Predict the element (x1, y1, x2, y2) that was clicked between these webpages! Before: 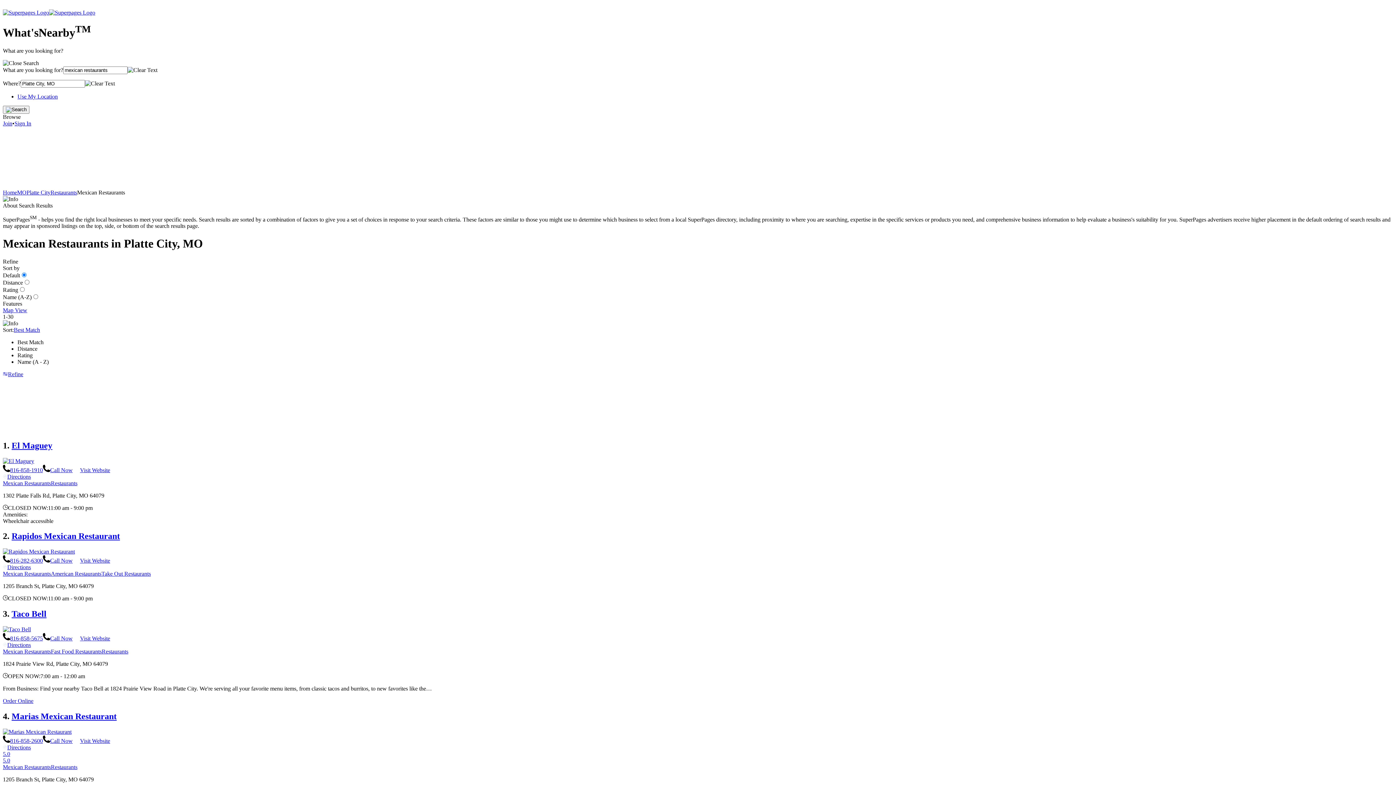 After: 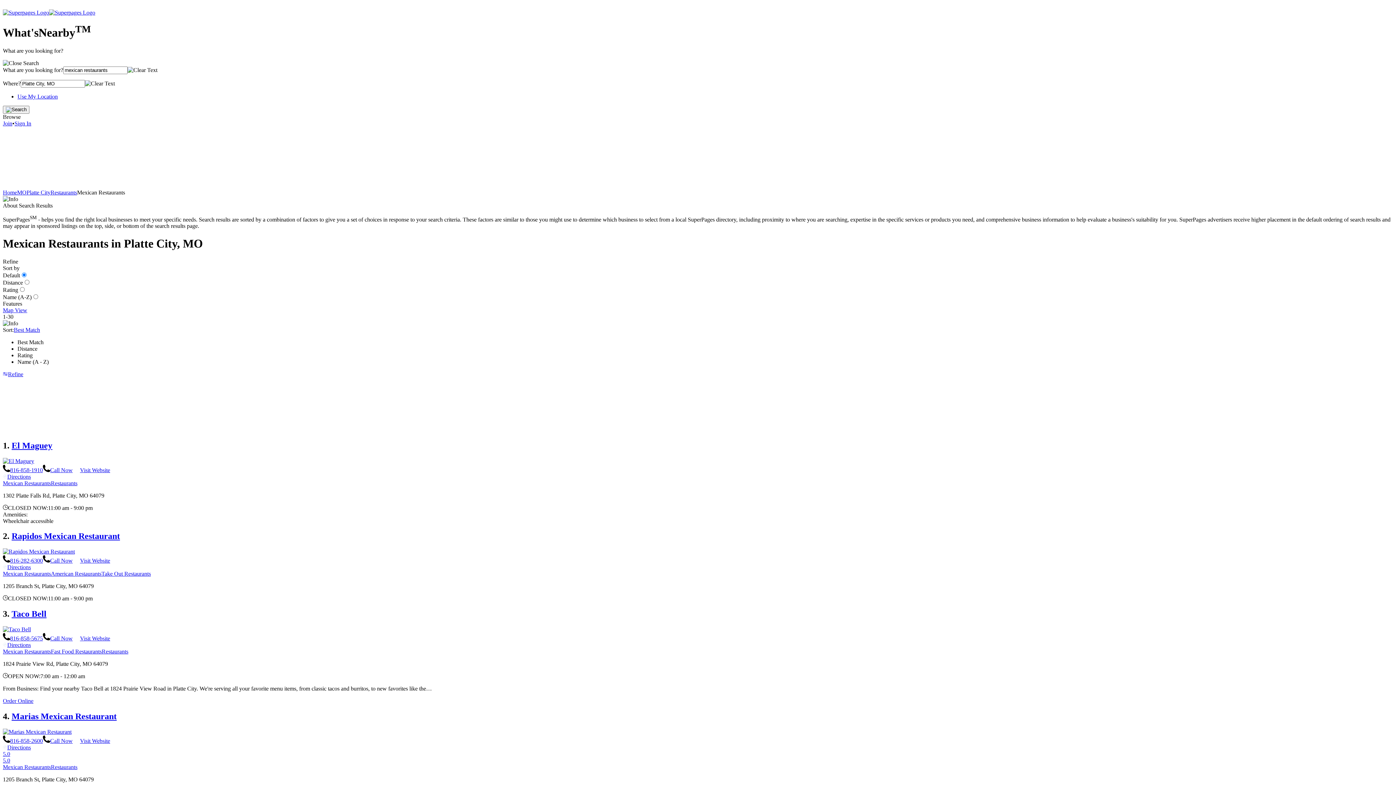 Action: label: Visit Website bbox: (72, 467, 110, 473)